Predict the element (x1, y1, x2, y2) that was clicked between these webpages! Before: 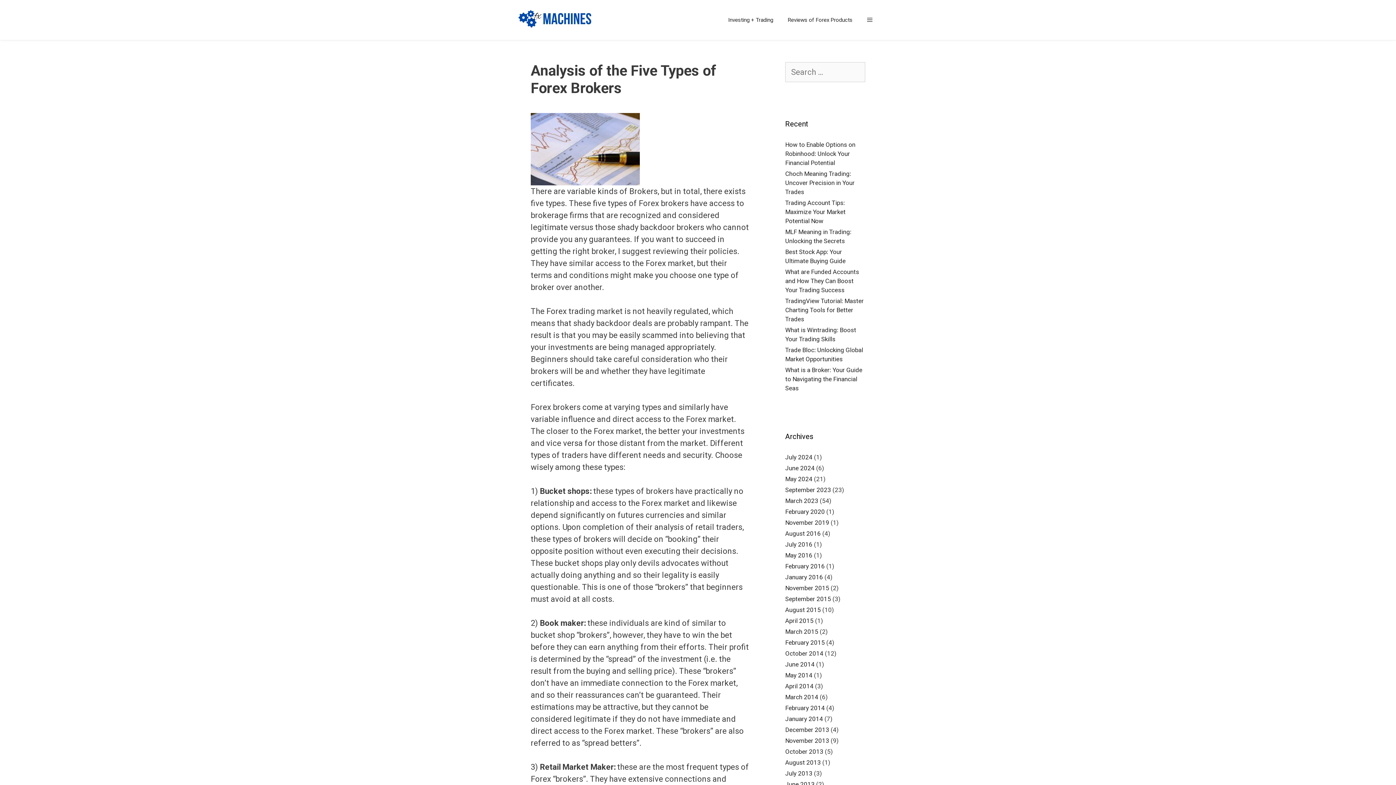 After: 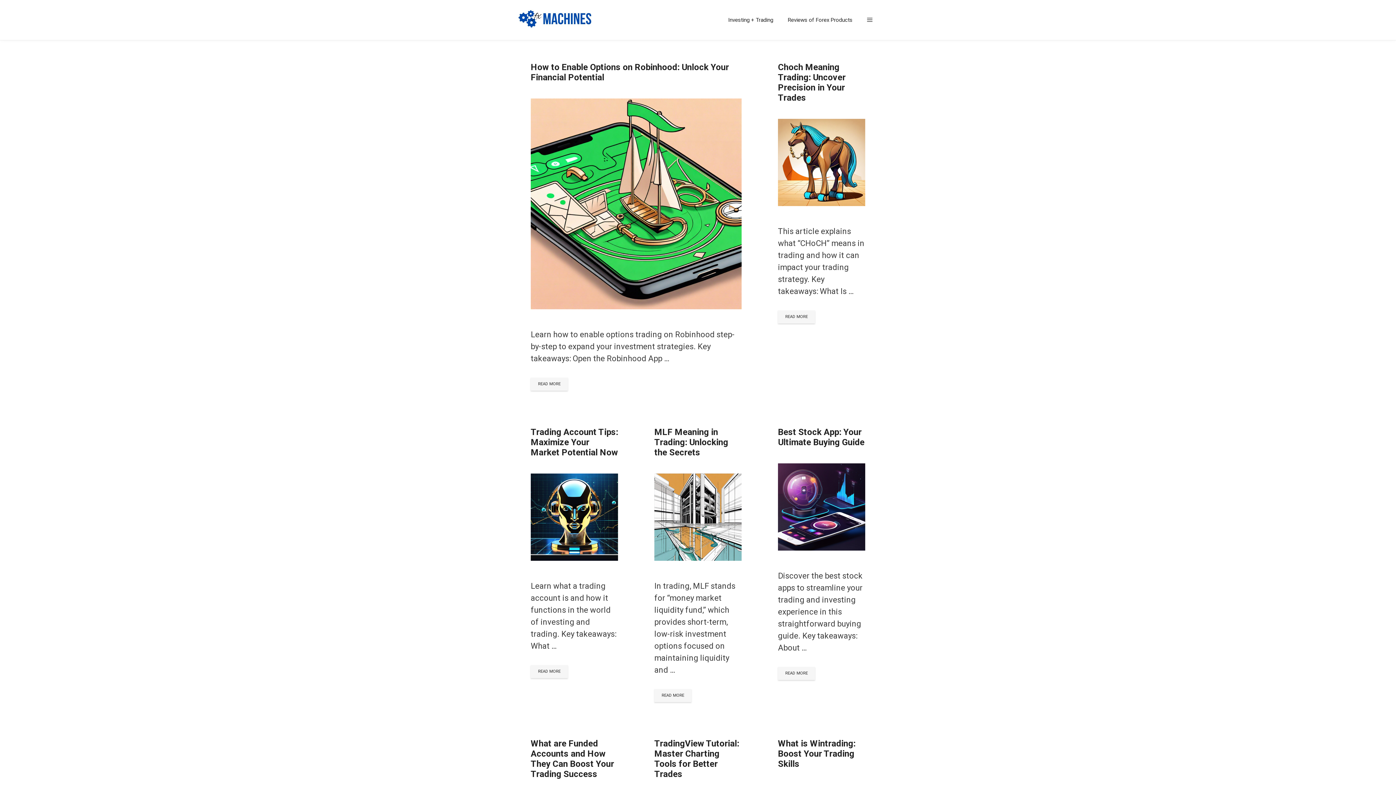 Action: label: May 2016 bbox: (785, 552, 812, 559)